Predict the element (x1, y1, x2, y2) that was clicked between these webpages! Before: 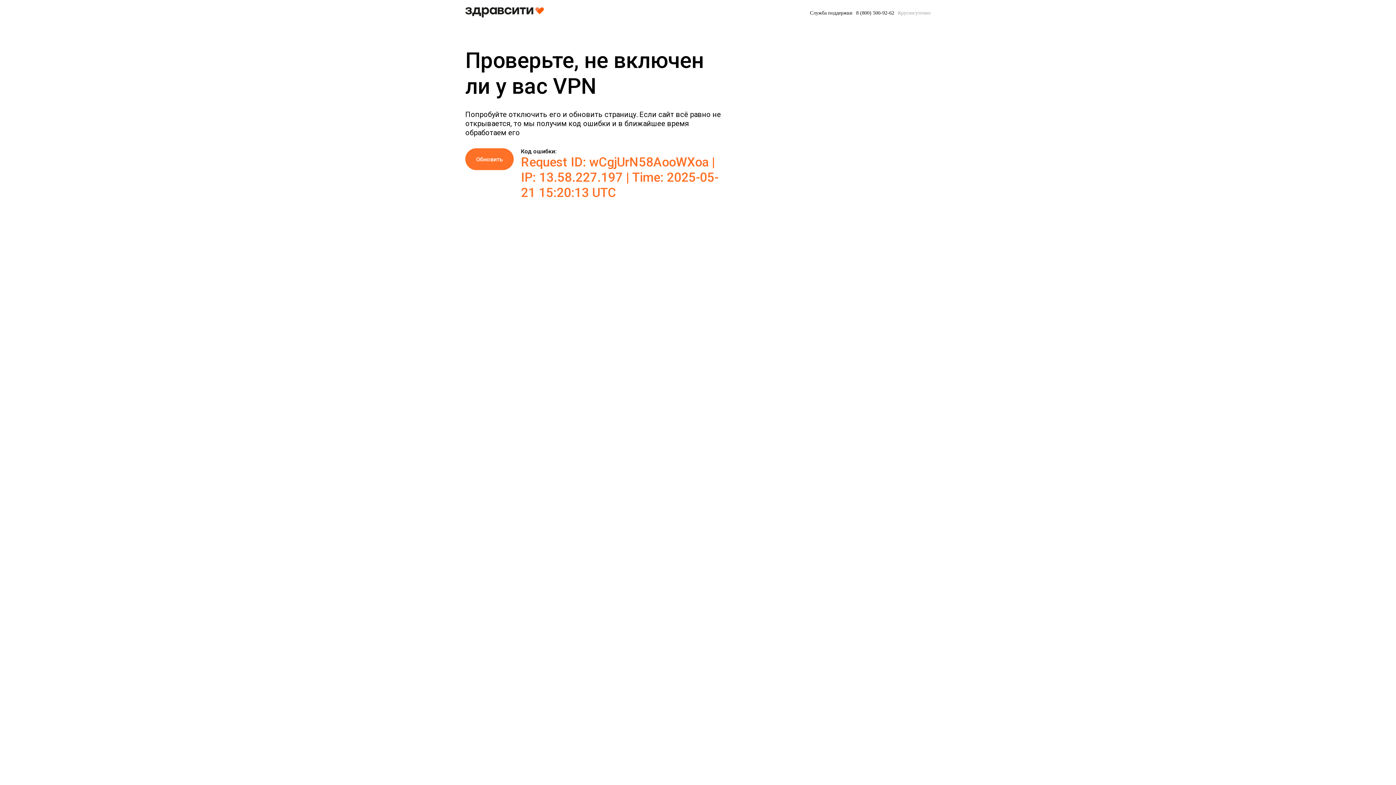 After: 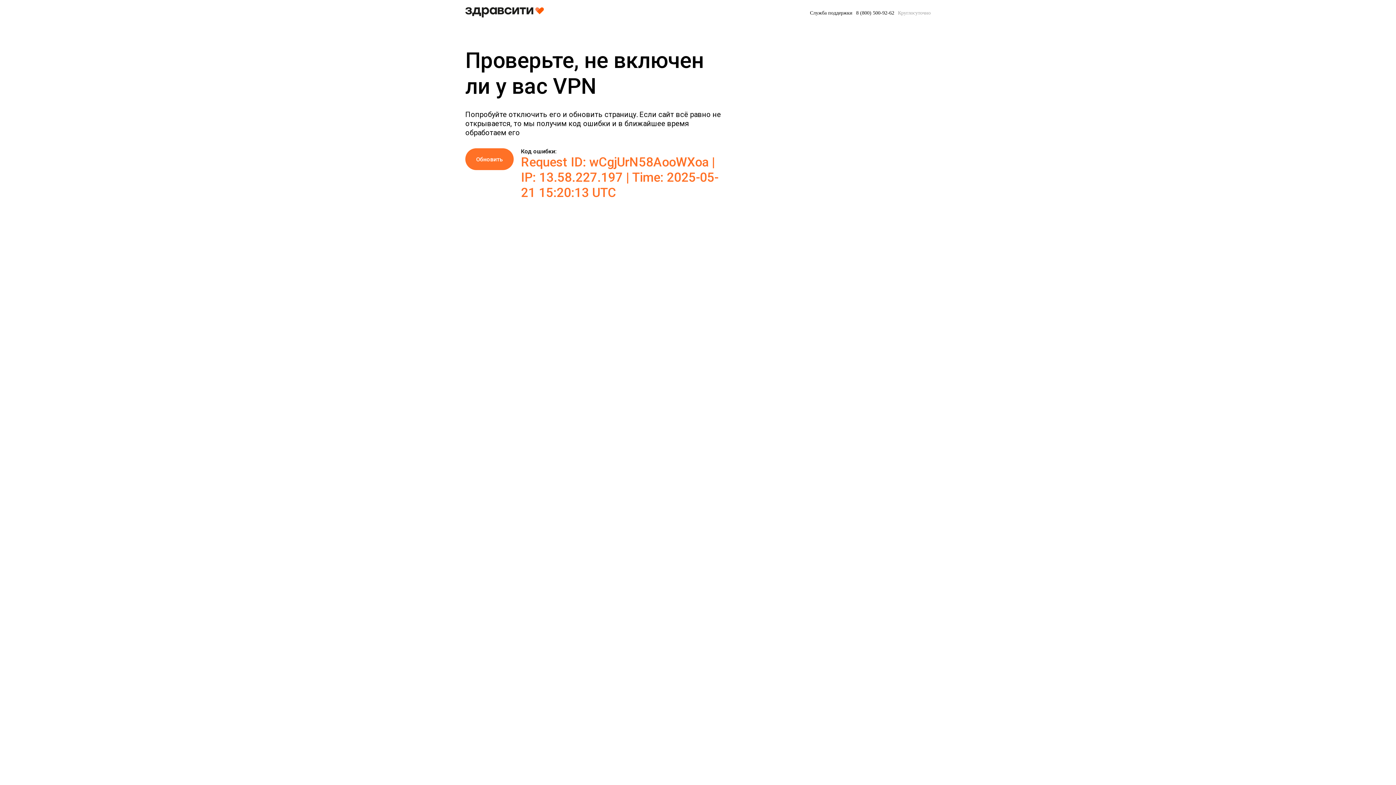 Action: bbox: (856, 9, 894, 16) label: 8 (800) 500-92-62